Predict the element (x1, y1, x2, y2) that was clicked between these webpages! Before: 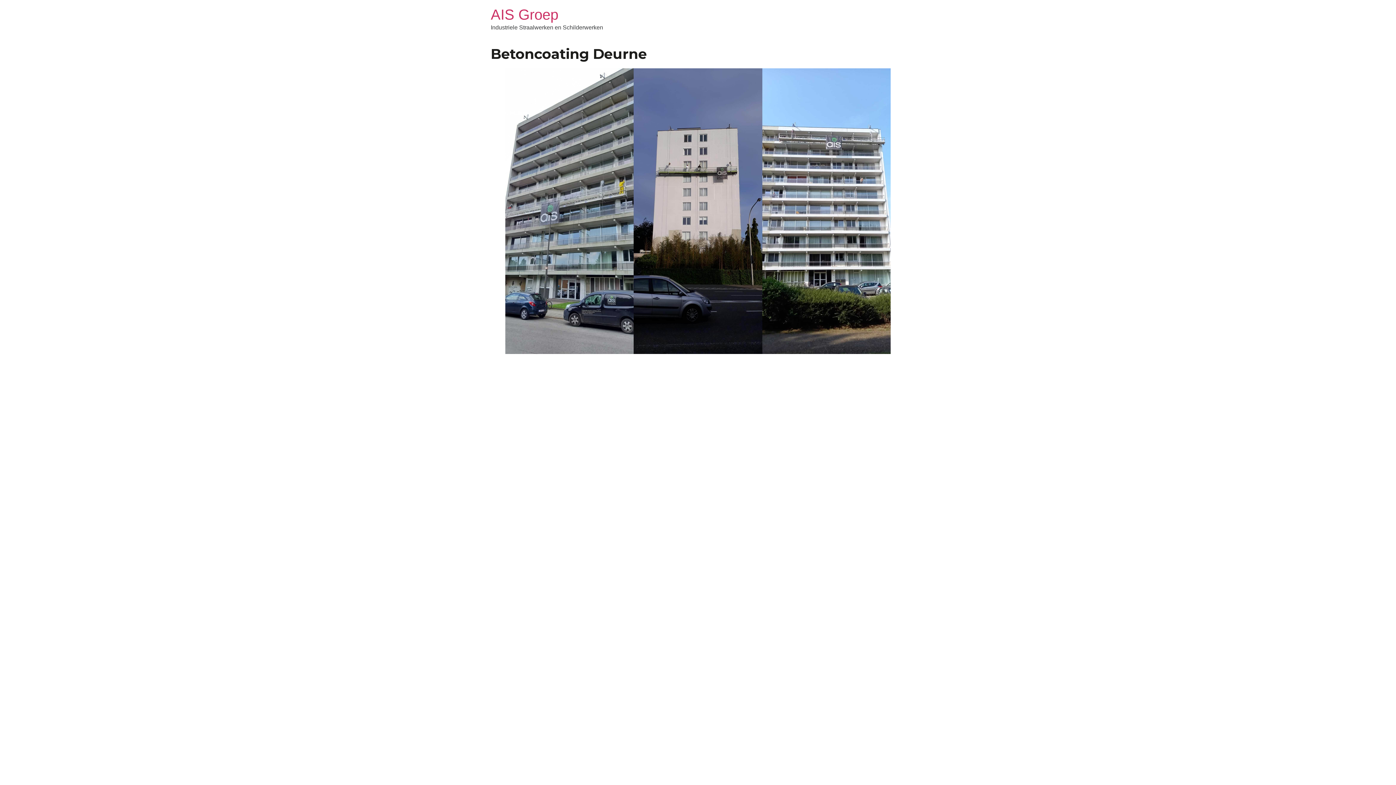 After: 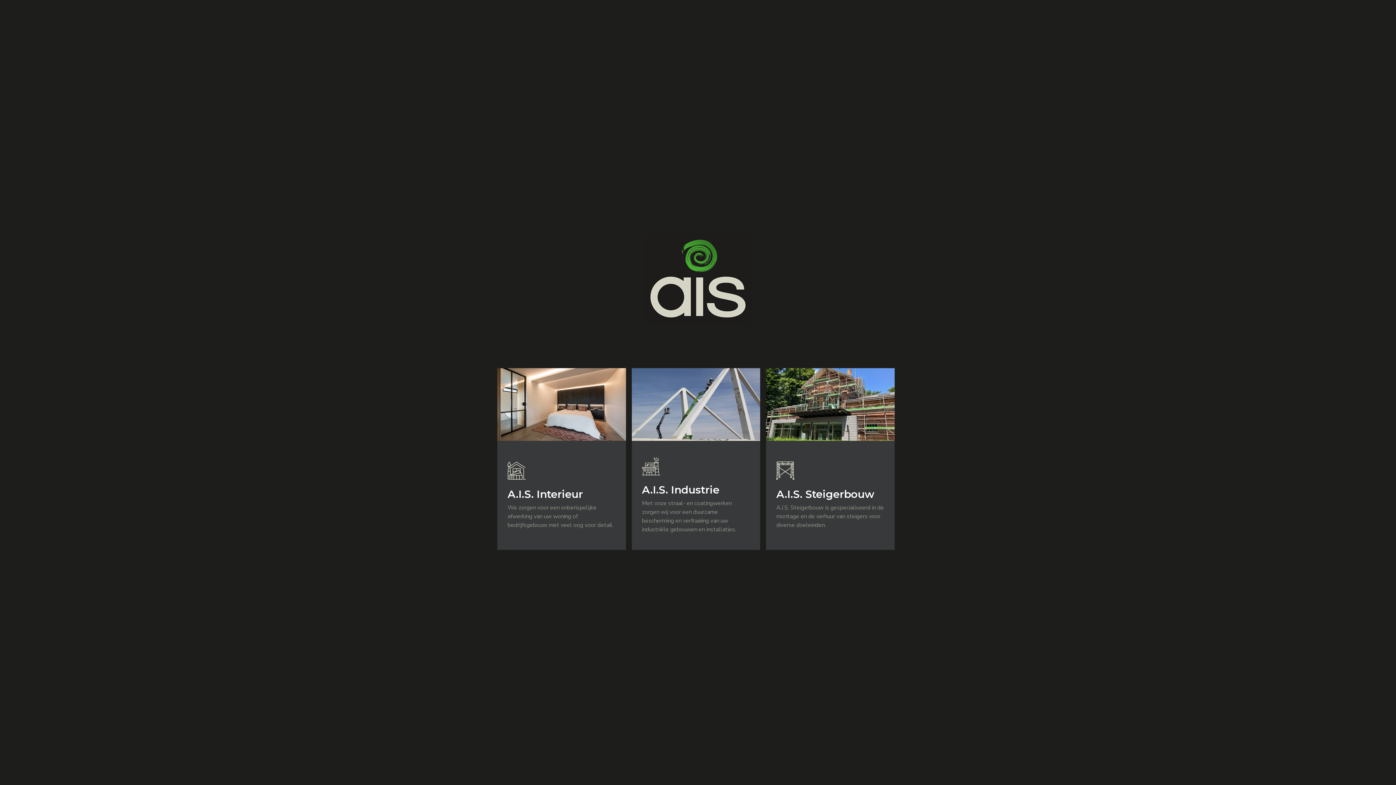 Action: bbox: (490, 6, 558, 22) label: AIS Groep